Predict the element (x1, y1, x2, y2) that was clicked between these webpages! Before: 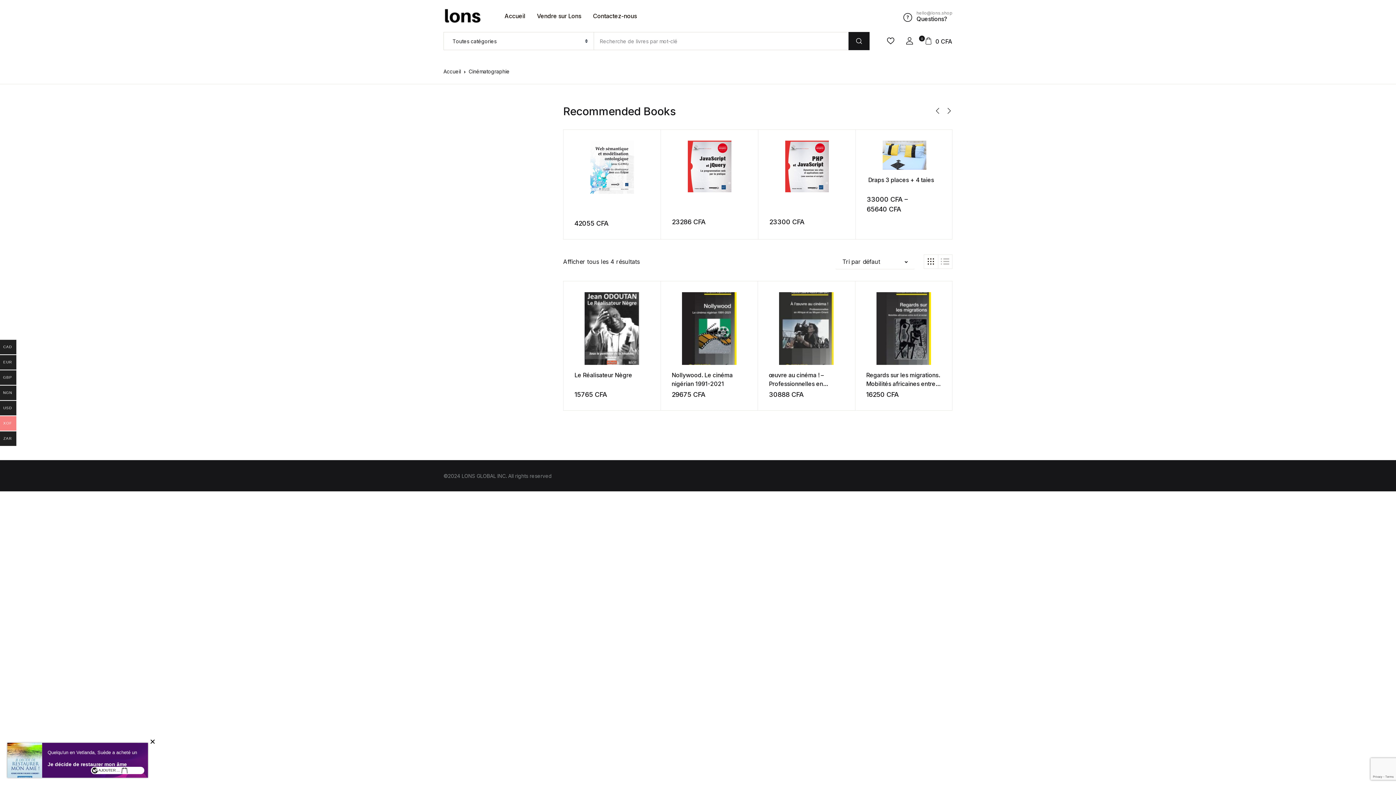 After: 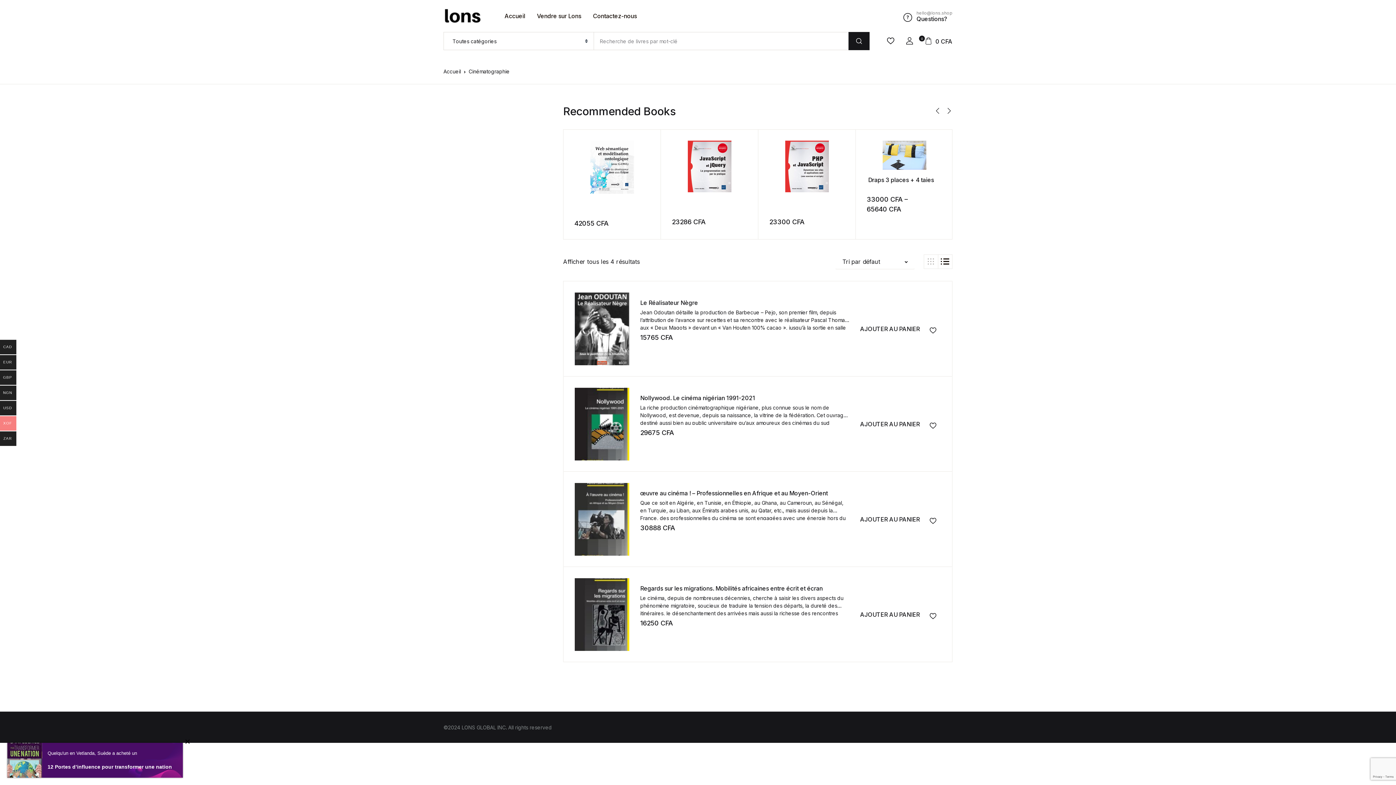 Action: bbox: (938, 254, 952, 268)